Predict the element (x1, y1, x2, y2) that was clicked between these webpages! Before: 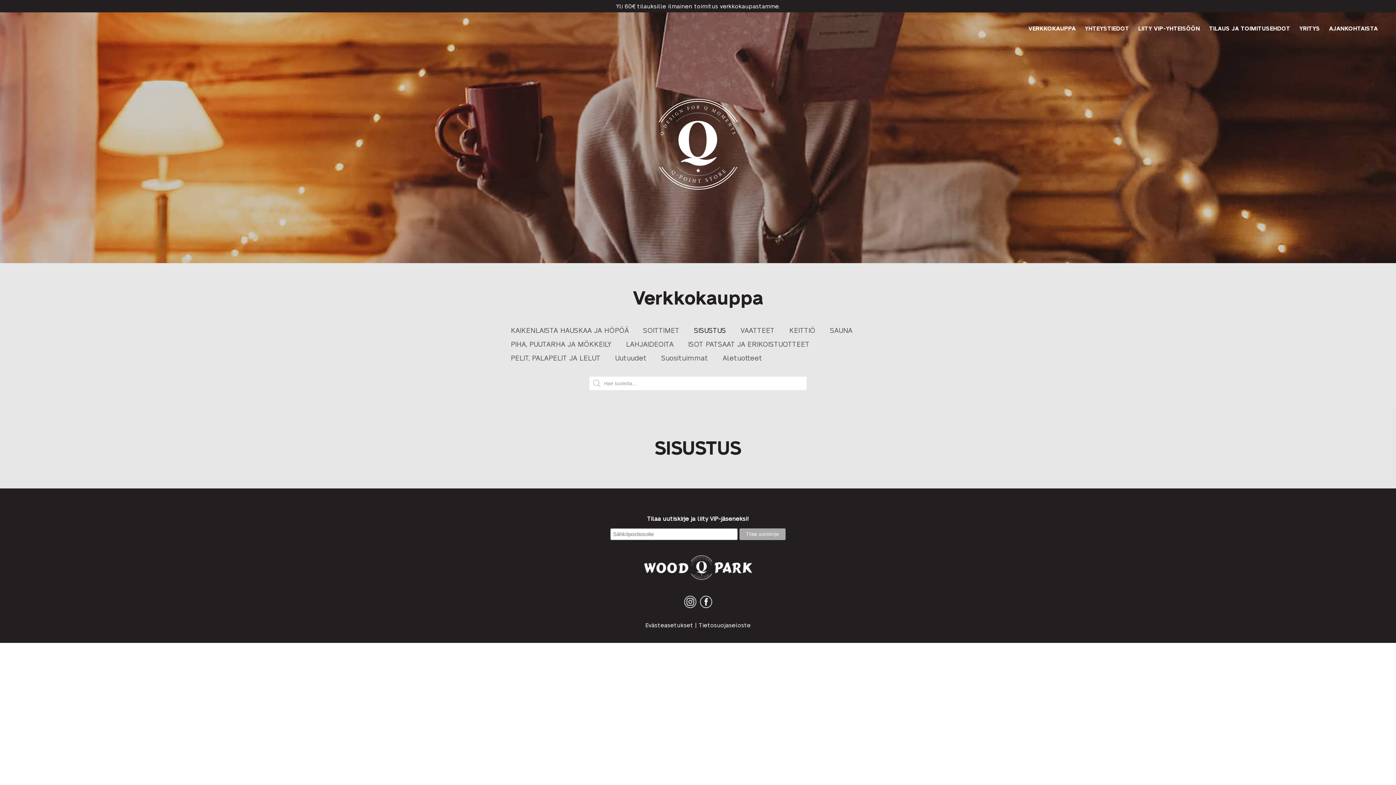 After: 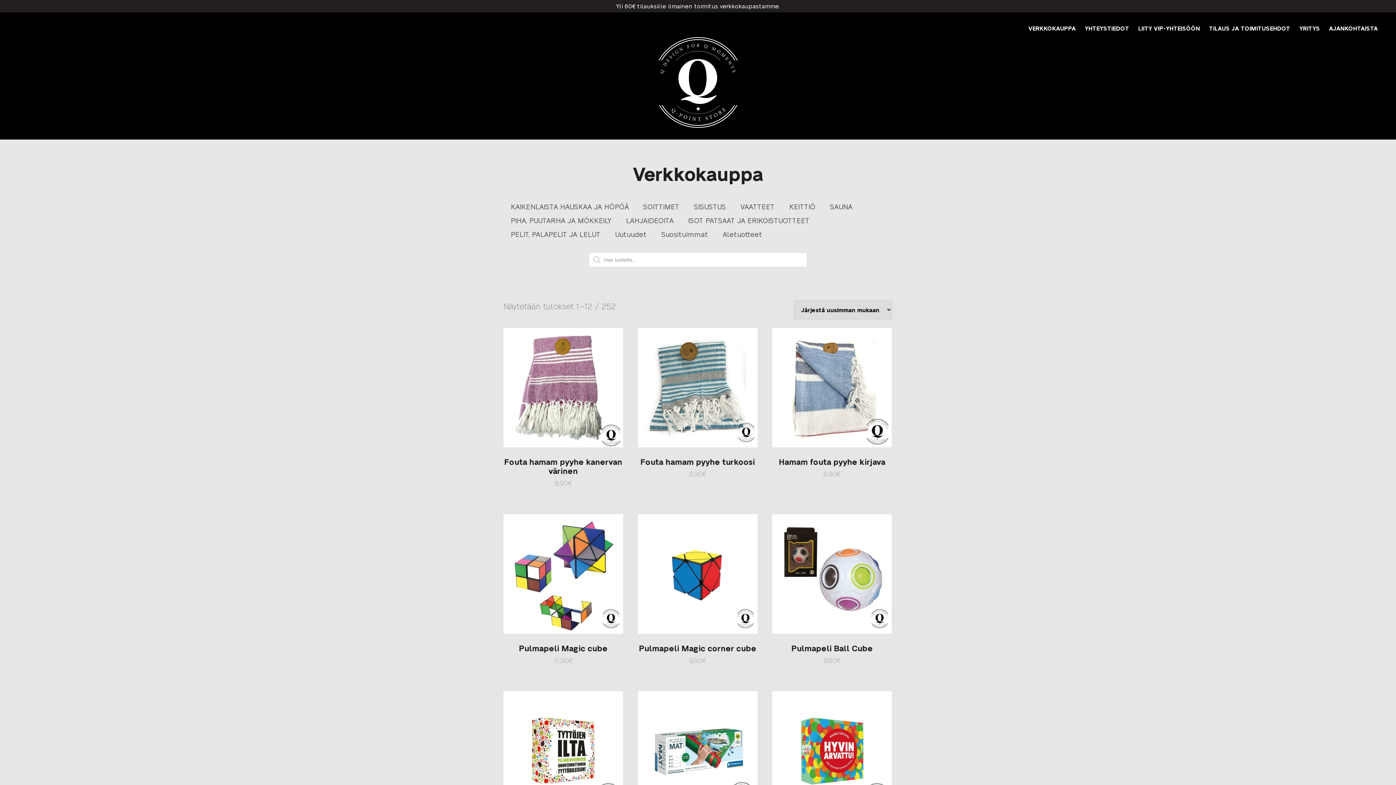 Action: label: VERKKOKAUPPA bbox: (1028, 24, 1076, 31)